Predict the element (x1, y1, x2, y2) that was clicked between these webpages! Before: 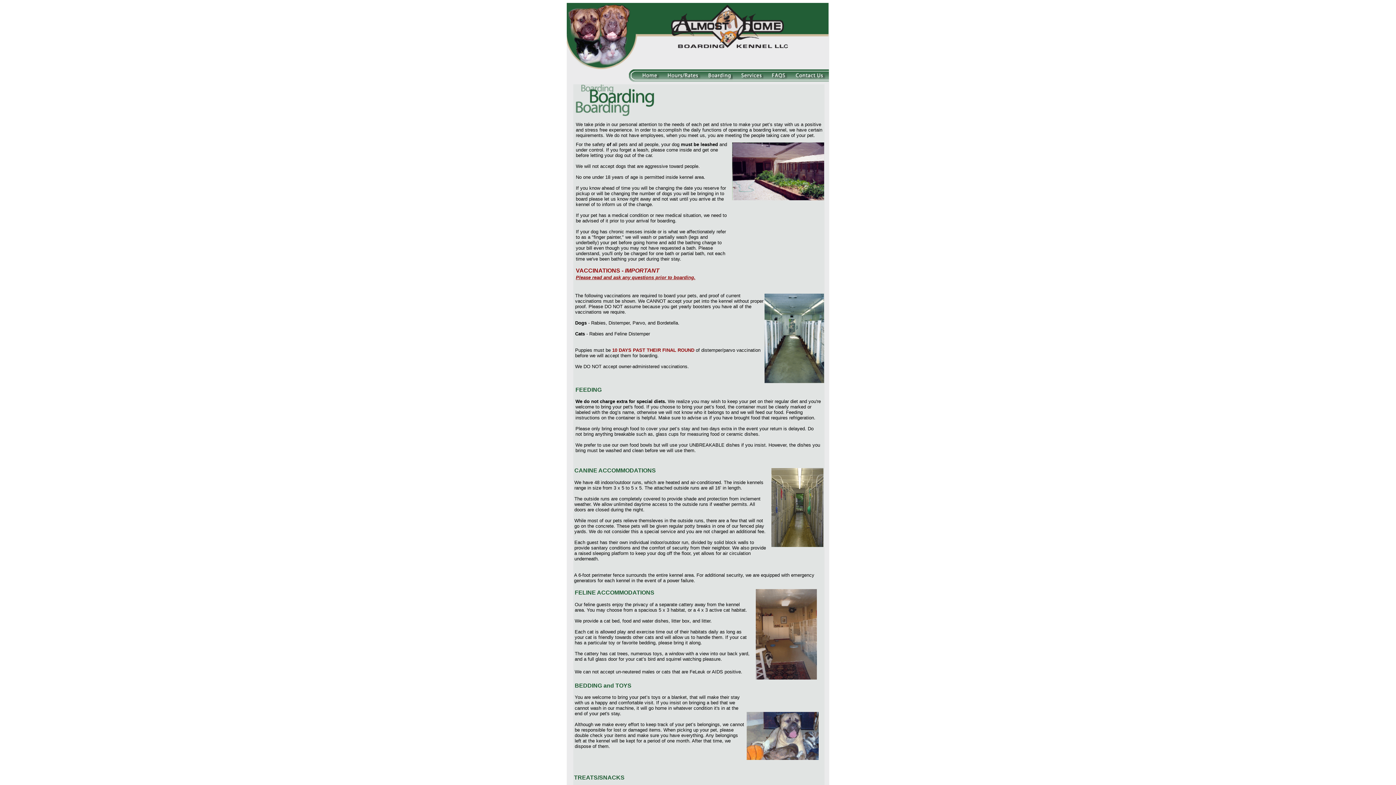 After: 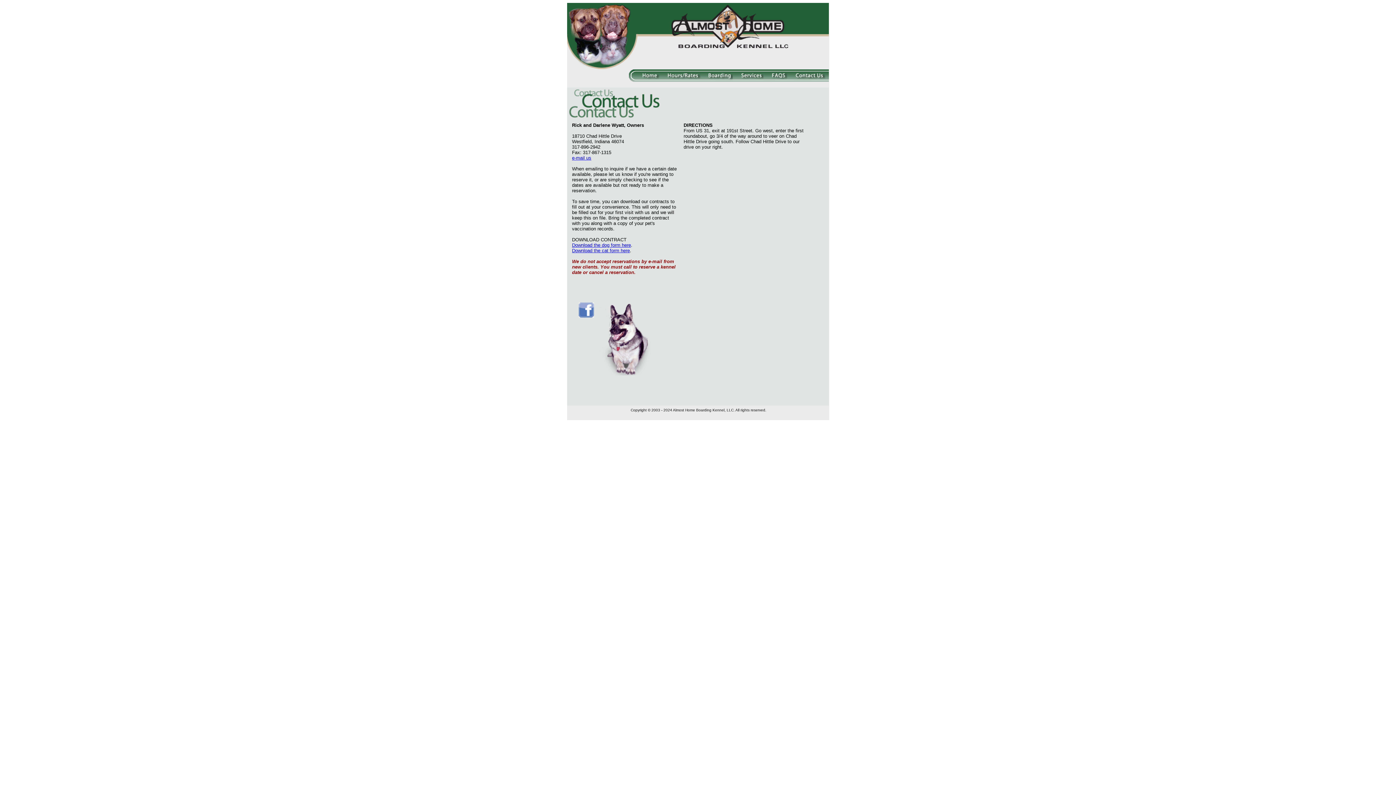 Action: bbox: (787, 76, 829, 82)